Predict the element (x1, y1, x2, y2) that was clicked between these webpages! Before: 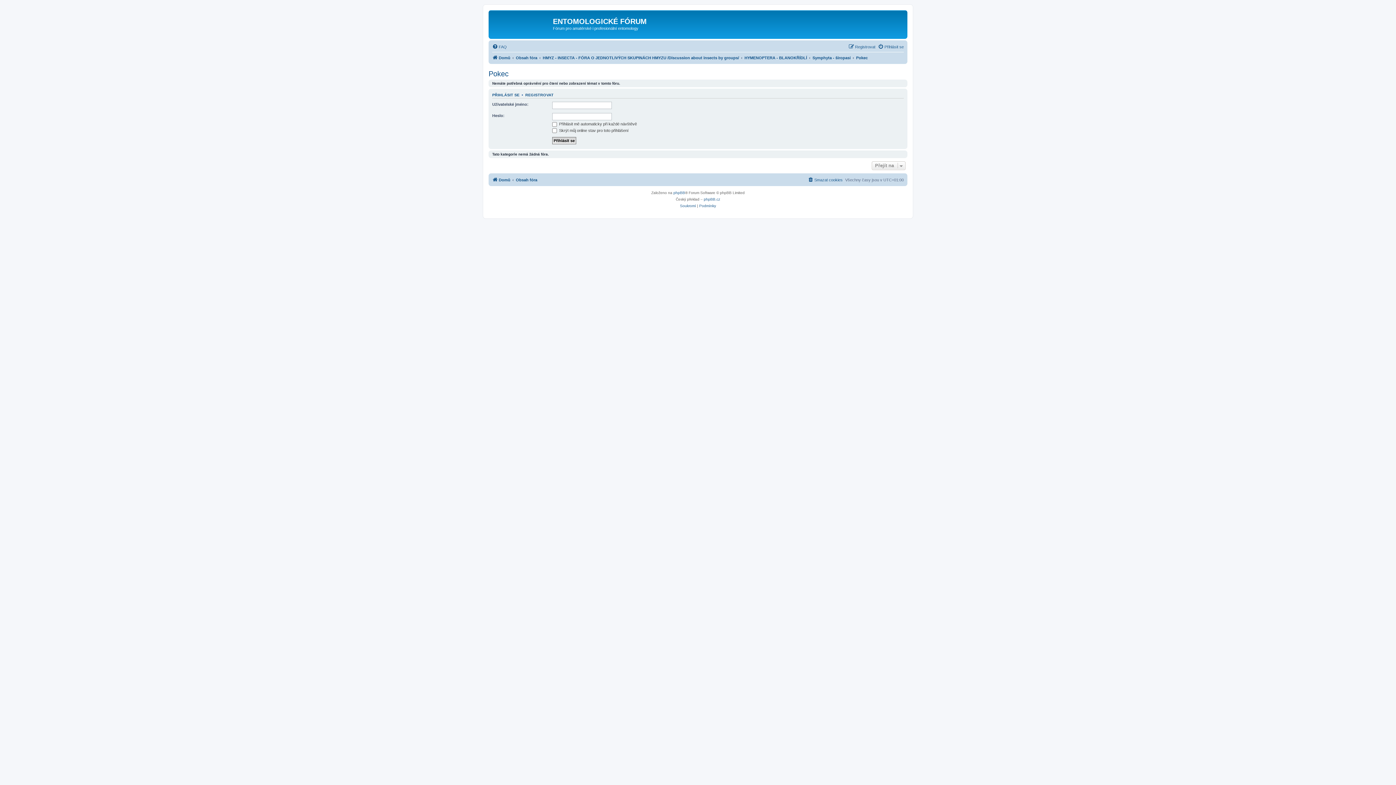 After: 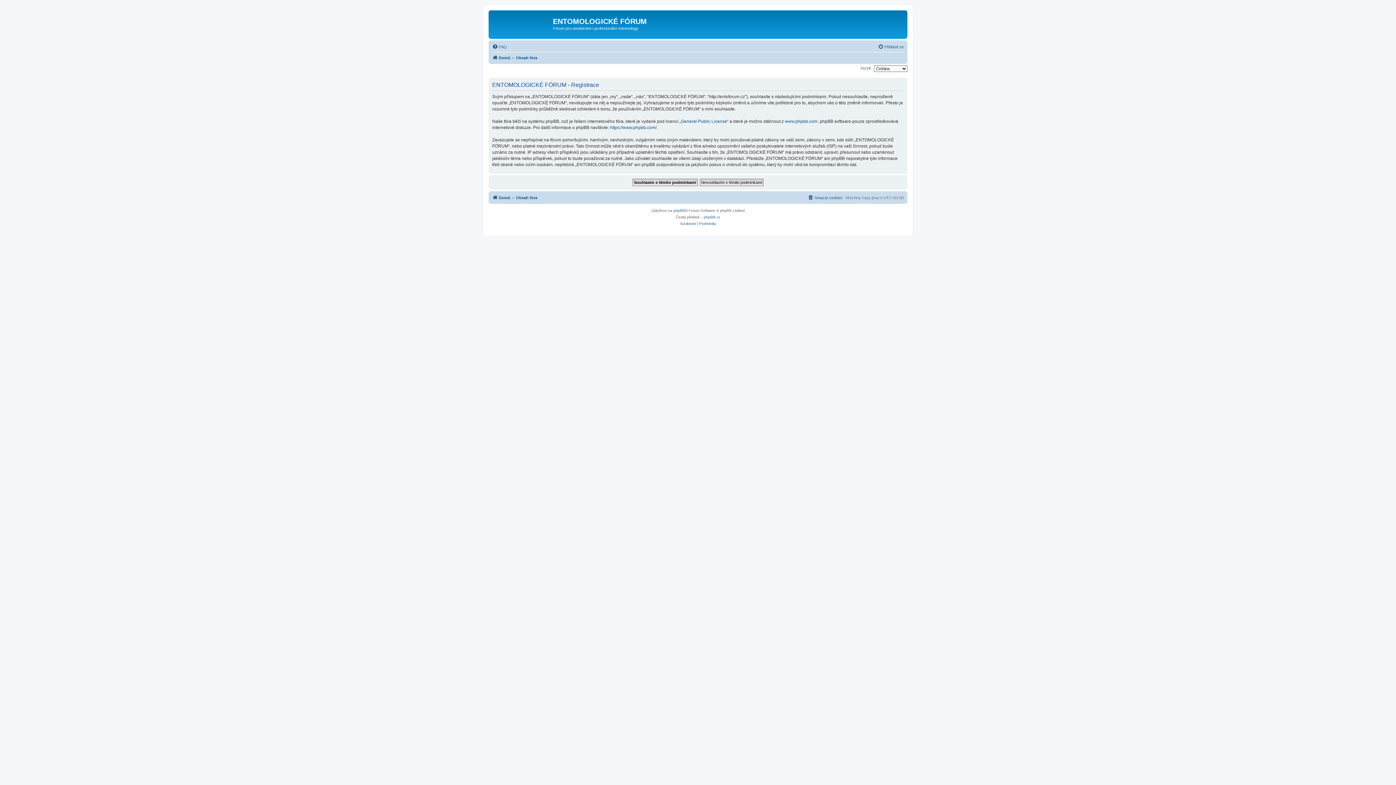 Action: bbox: (525, 92, 553, 97) label: REGISTROVAT